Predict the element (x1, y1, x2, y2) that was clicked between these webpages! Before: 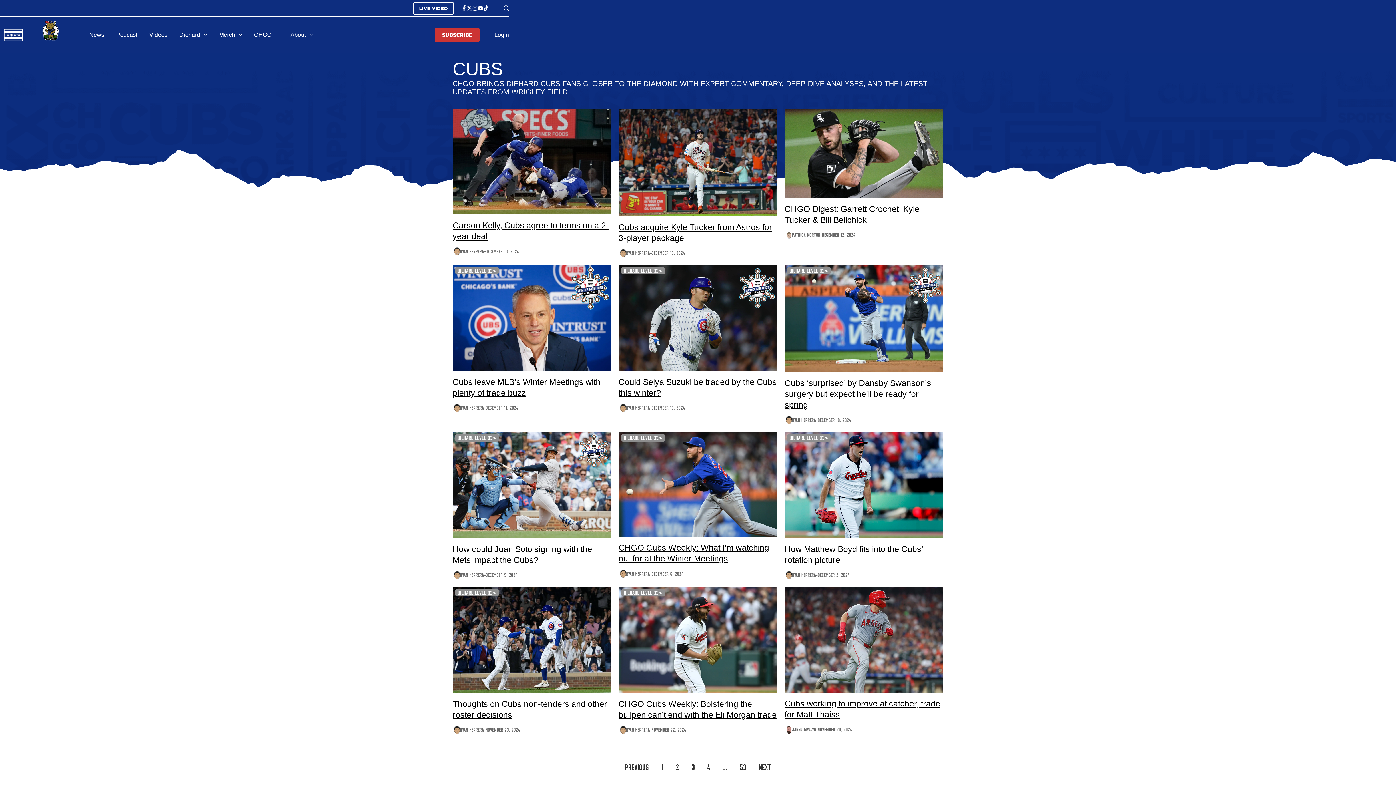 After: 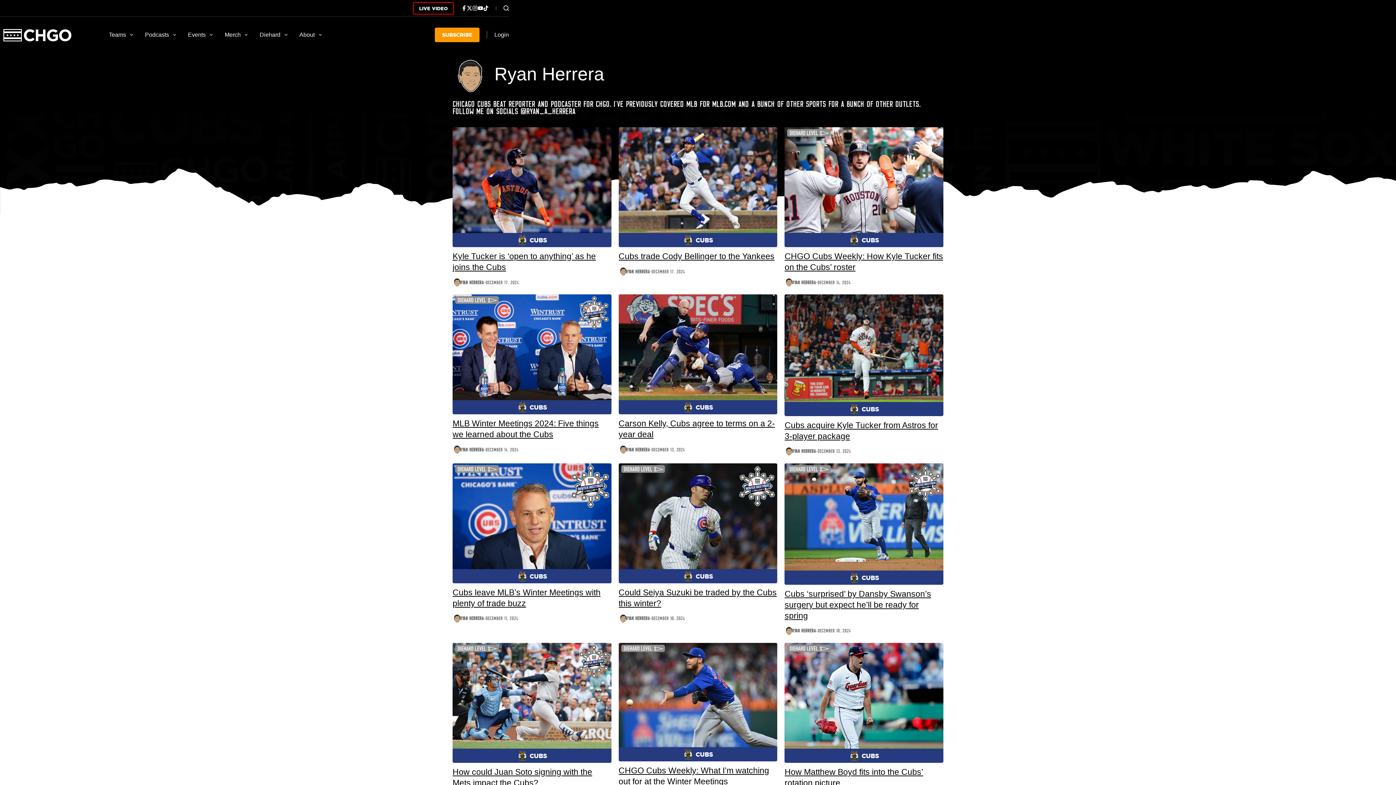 Action: label: RYAN HERRERA bbox: (626, 250, 650, 255)